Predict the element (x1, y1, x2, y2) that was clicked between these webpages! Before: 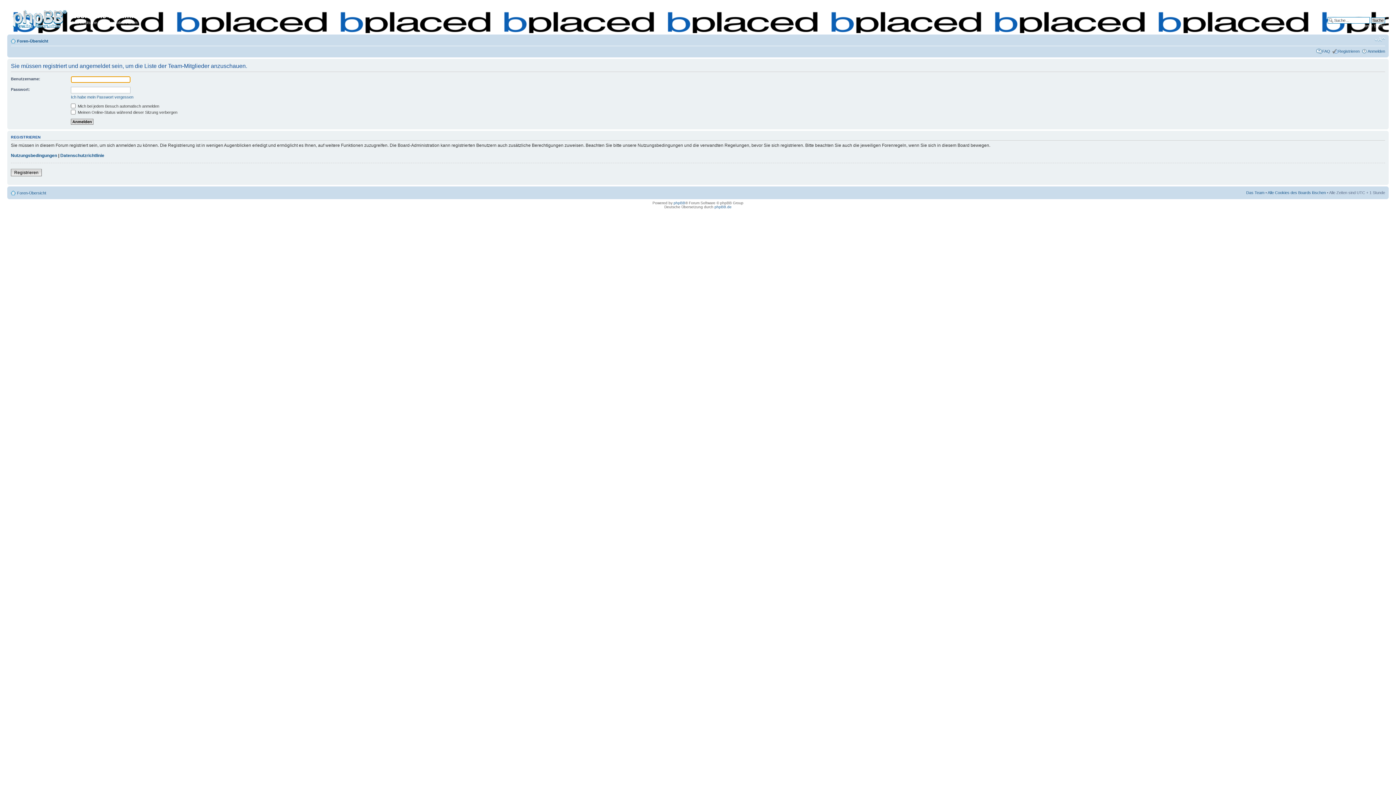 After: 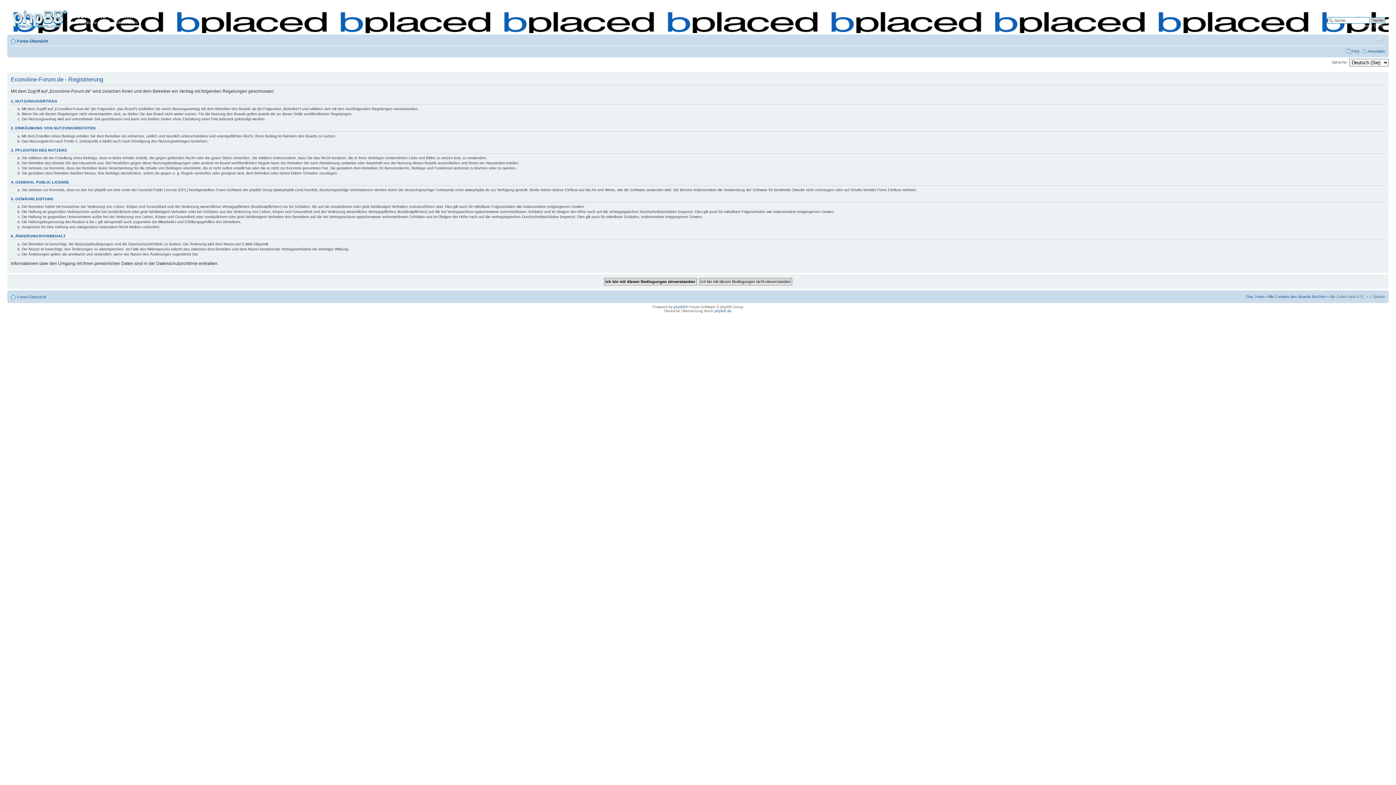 Action: bbox: (10, 169, 41, 176) label: Registrieren